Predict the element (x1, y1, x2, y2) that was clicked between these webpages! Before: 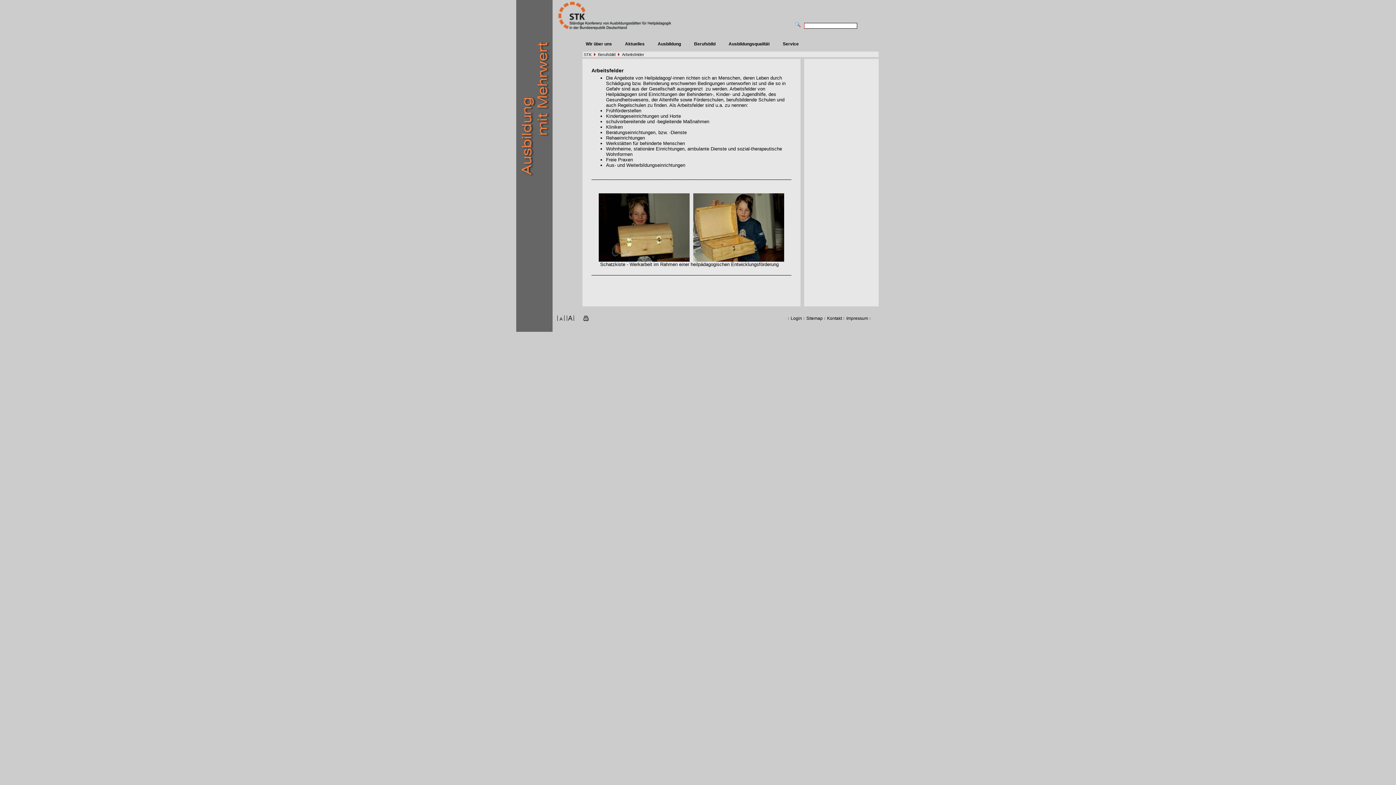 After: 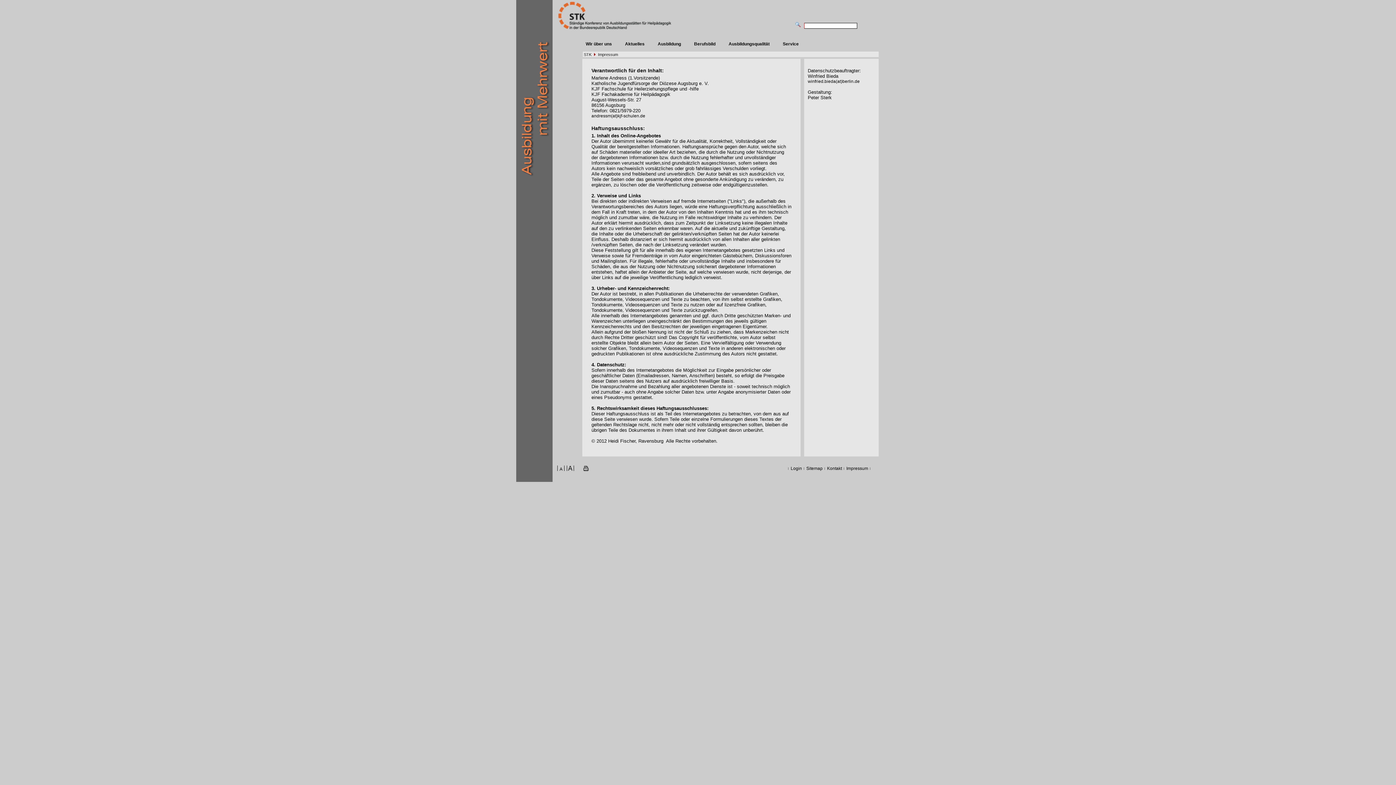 Action: label: Impressum bbox: (846, 316, 868, 321)